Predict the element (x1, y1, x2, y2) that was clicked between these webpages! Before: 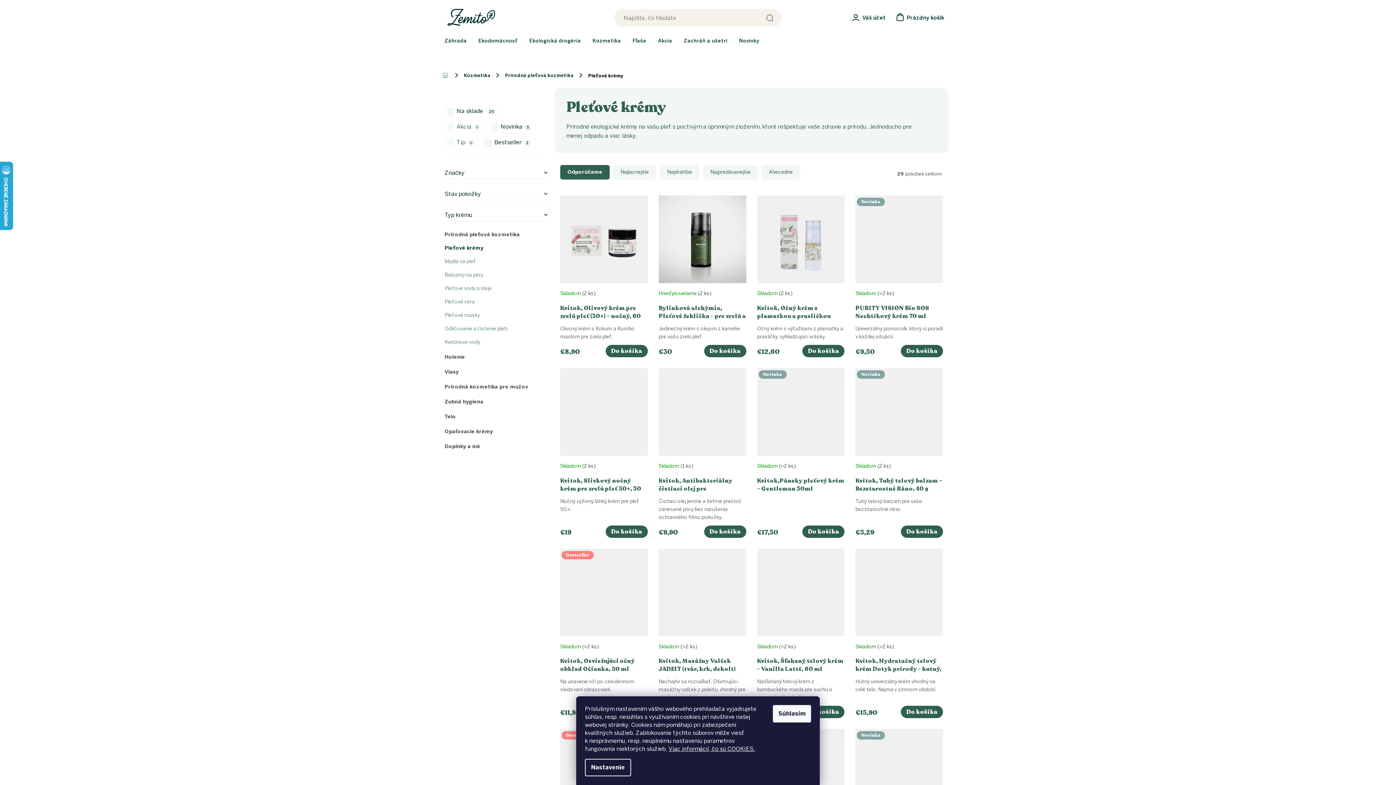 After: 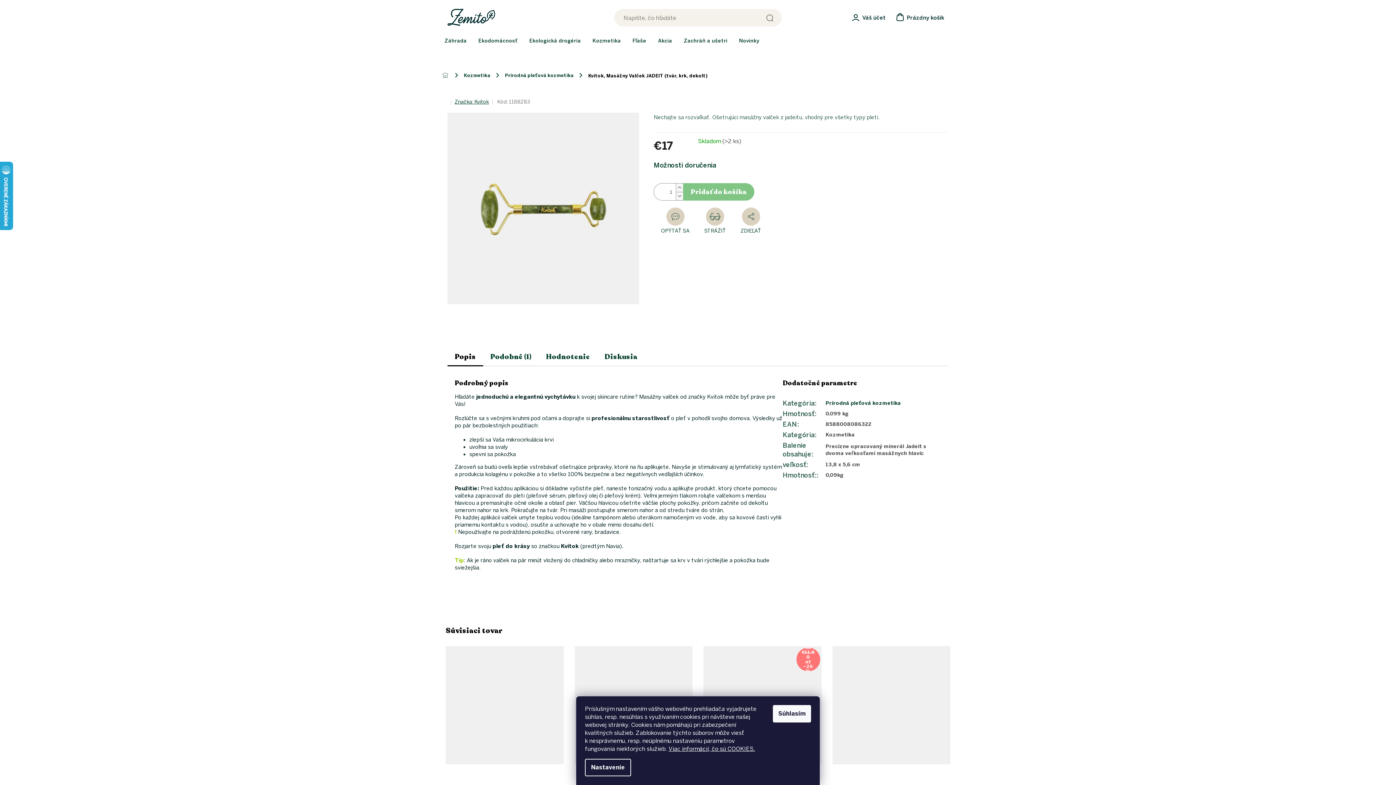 Action: bbox: (658, 657, 746, 674) label: Kvitok, Masážny Valček JADEIT (tvár, krk, dekolt)